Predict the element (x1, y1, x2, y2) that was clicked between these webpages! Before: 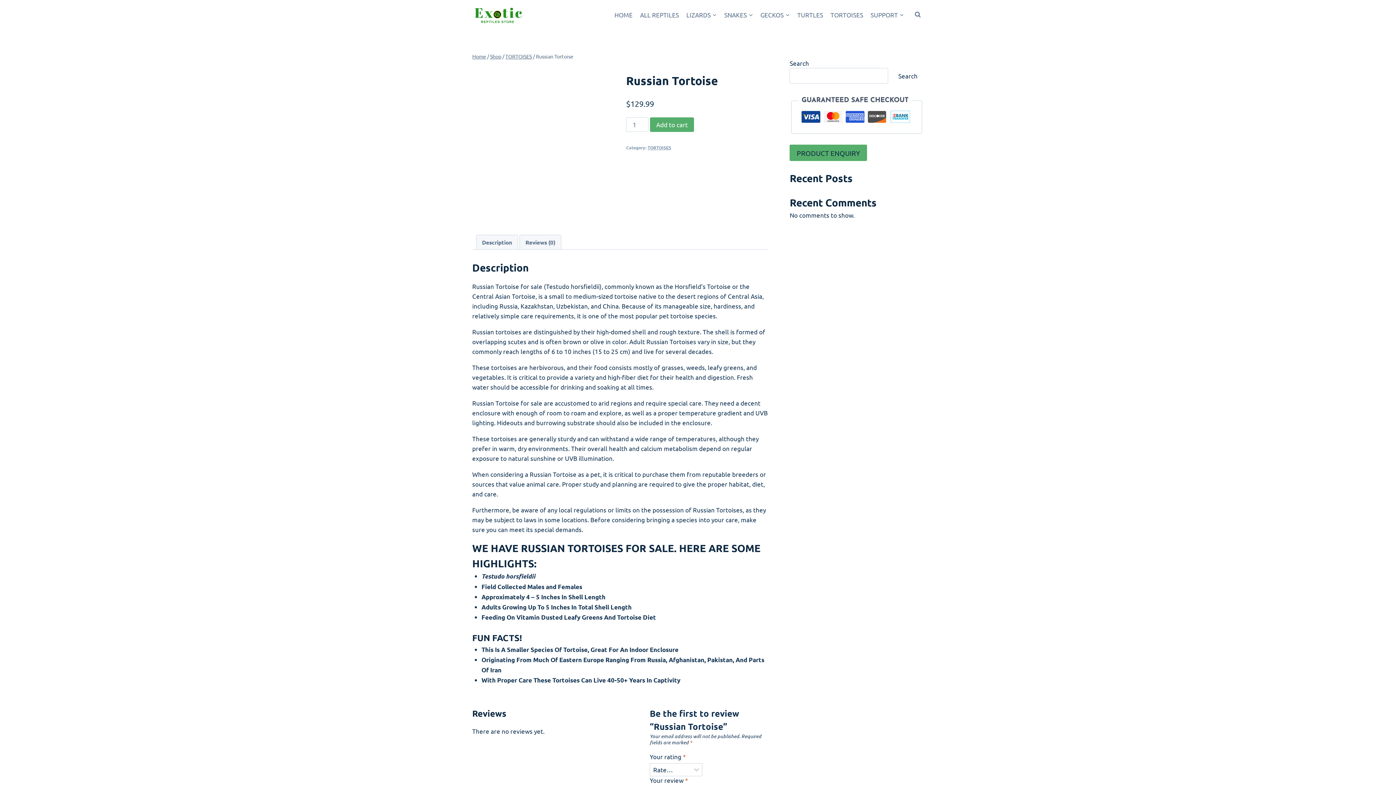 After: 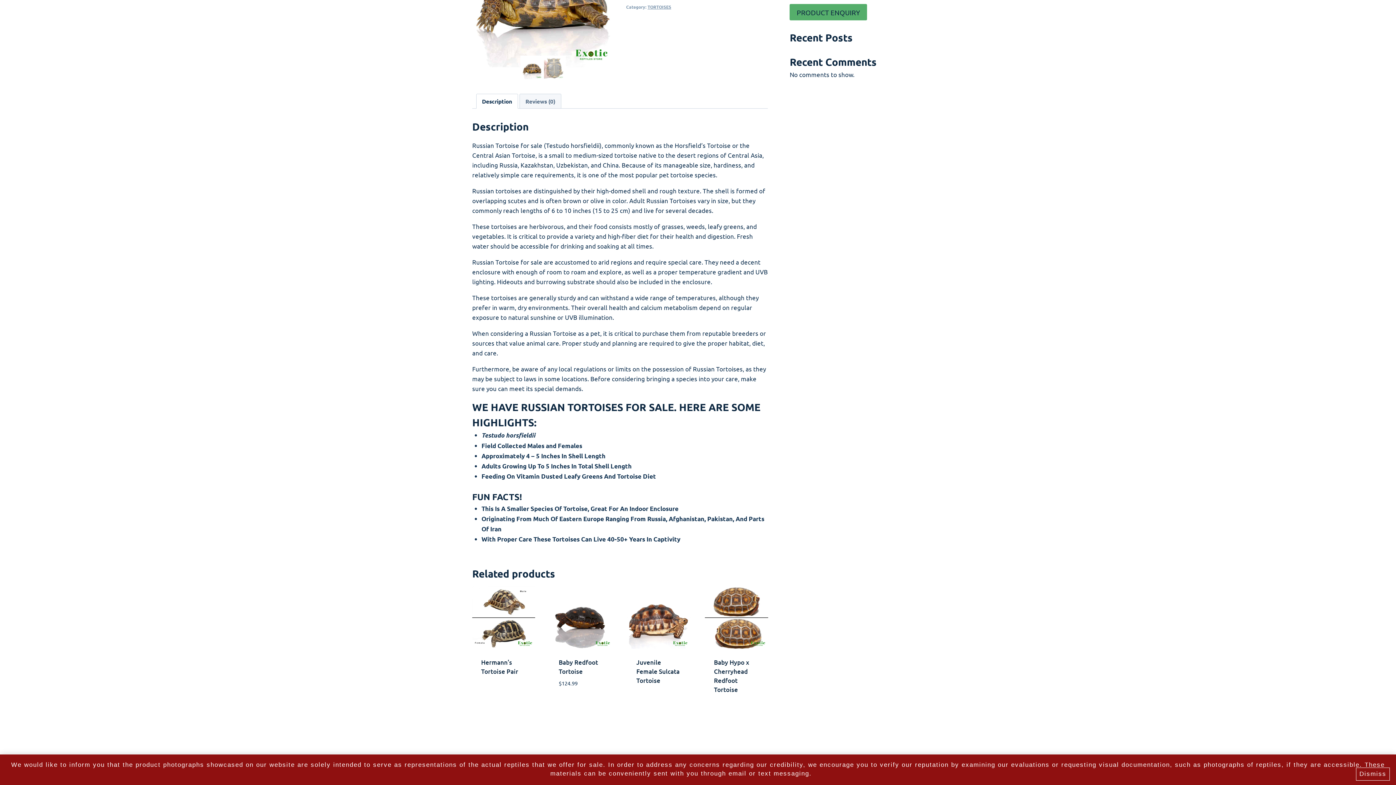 Action: bbox: (476, 235, 517, 249) label: Description